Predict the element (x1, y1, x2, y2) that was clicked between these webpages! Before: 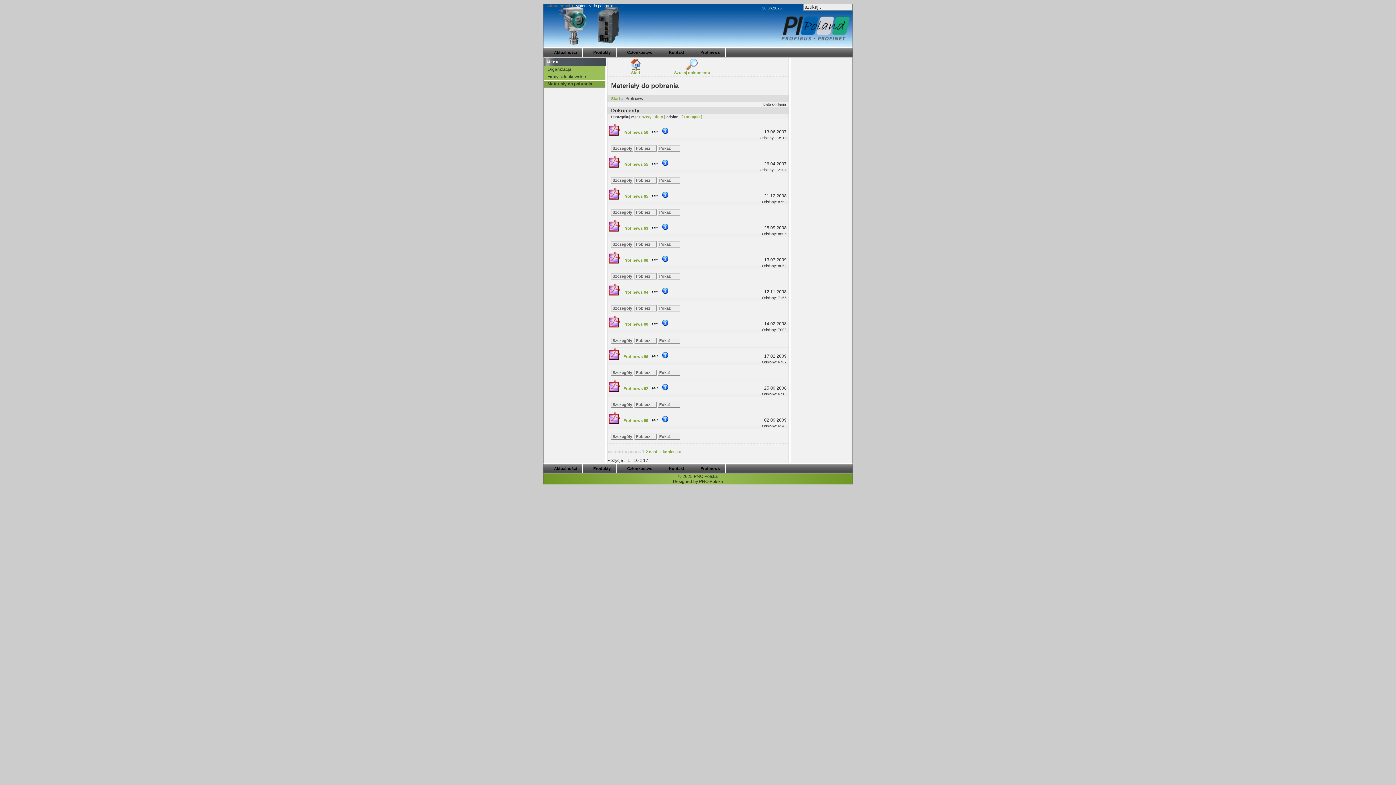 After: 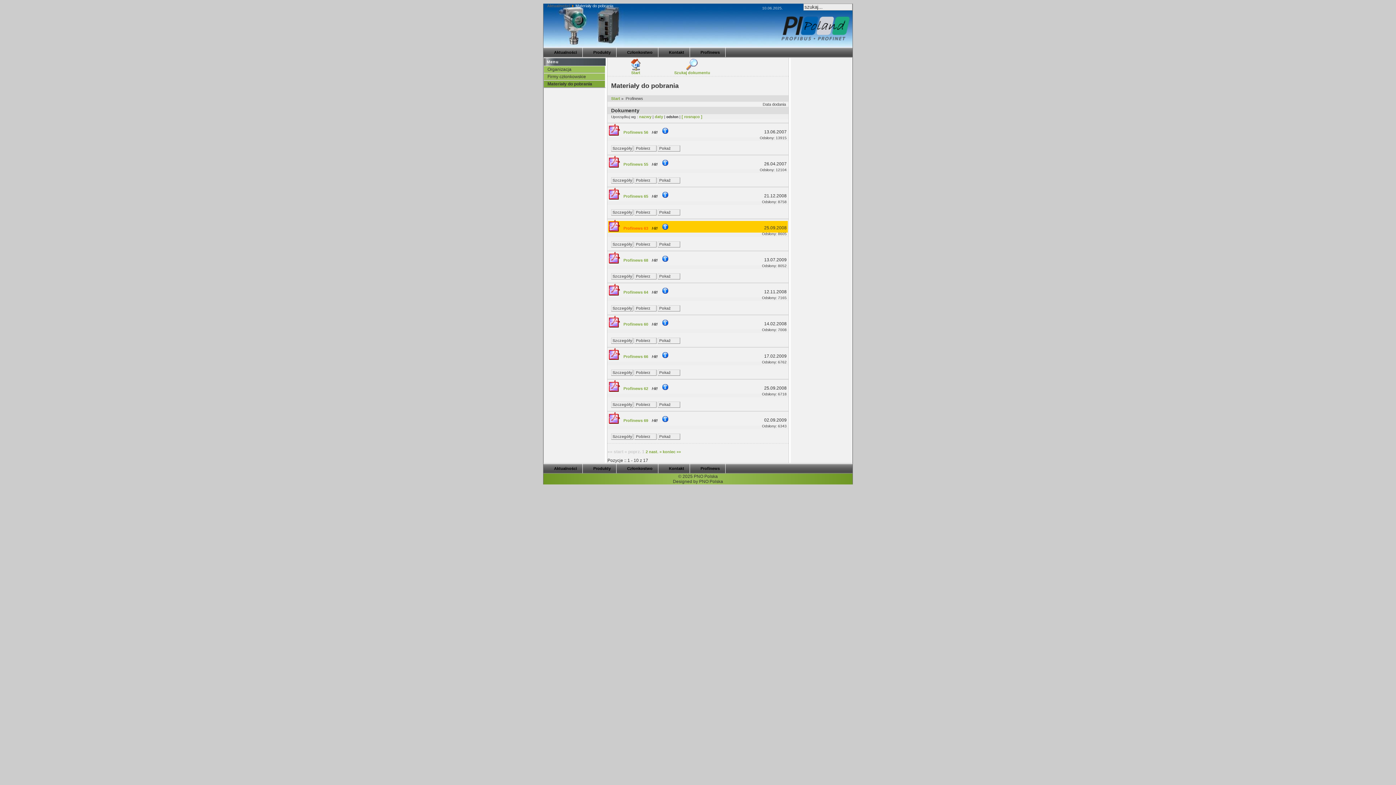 Action: label: Profinews 63Hit!  bbox: (608, 221, 788, 232)